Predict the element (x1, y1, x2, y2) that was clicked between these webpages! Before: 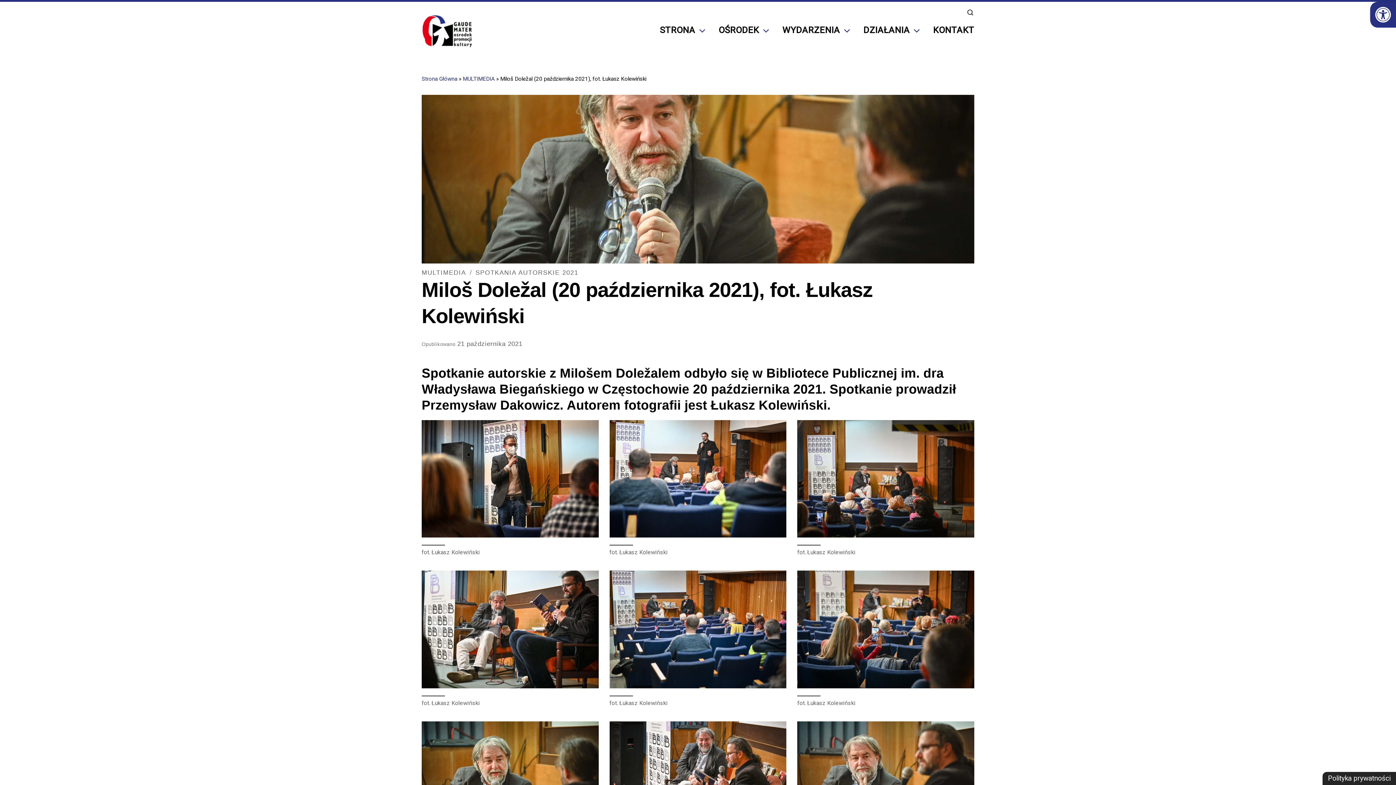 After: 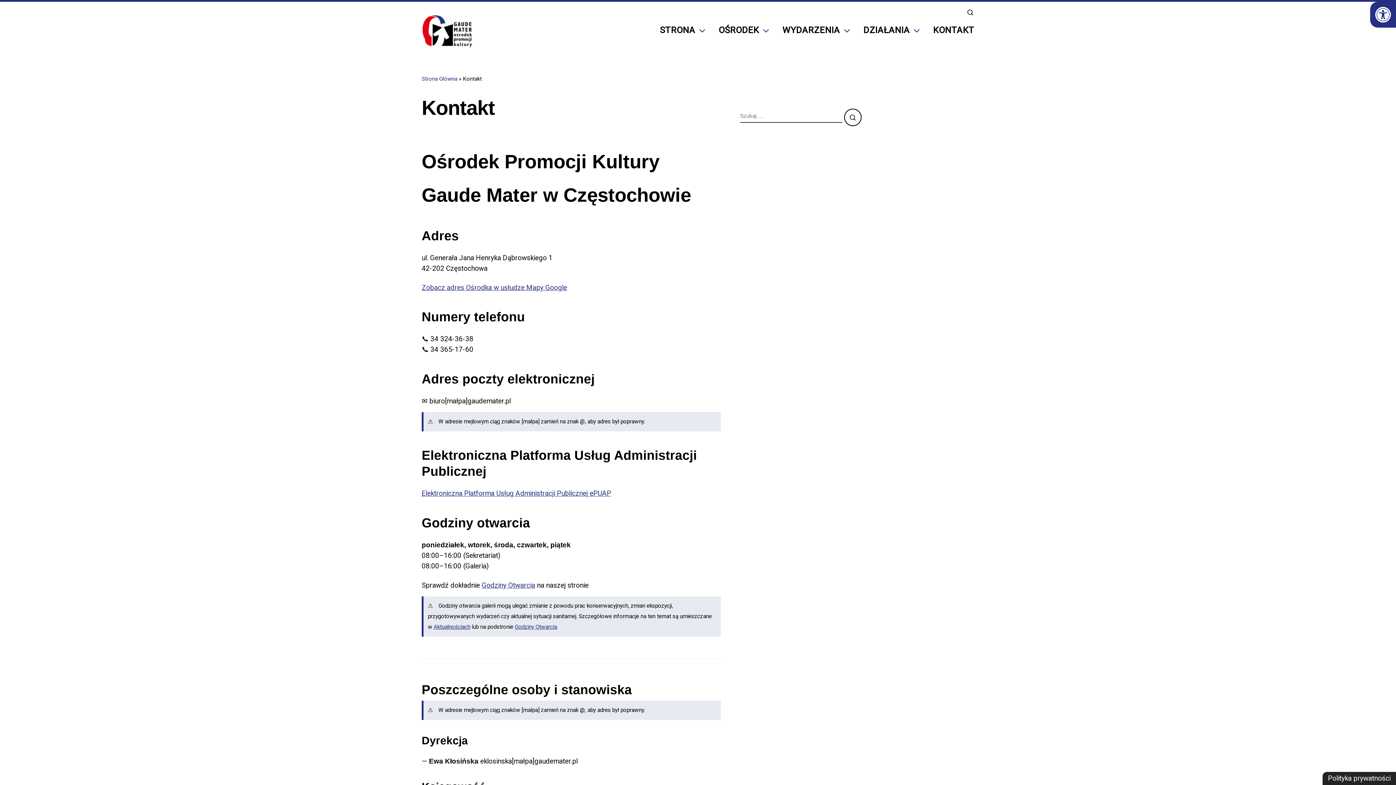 Action: label: KONTAKT bbox: (931, 22, 976, 40)